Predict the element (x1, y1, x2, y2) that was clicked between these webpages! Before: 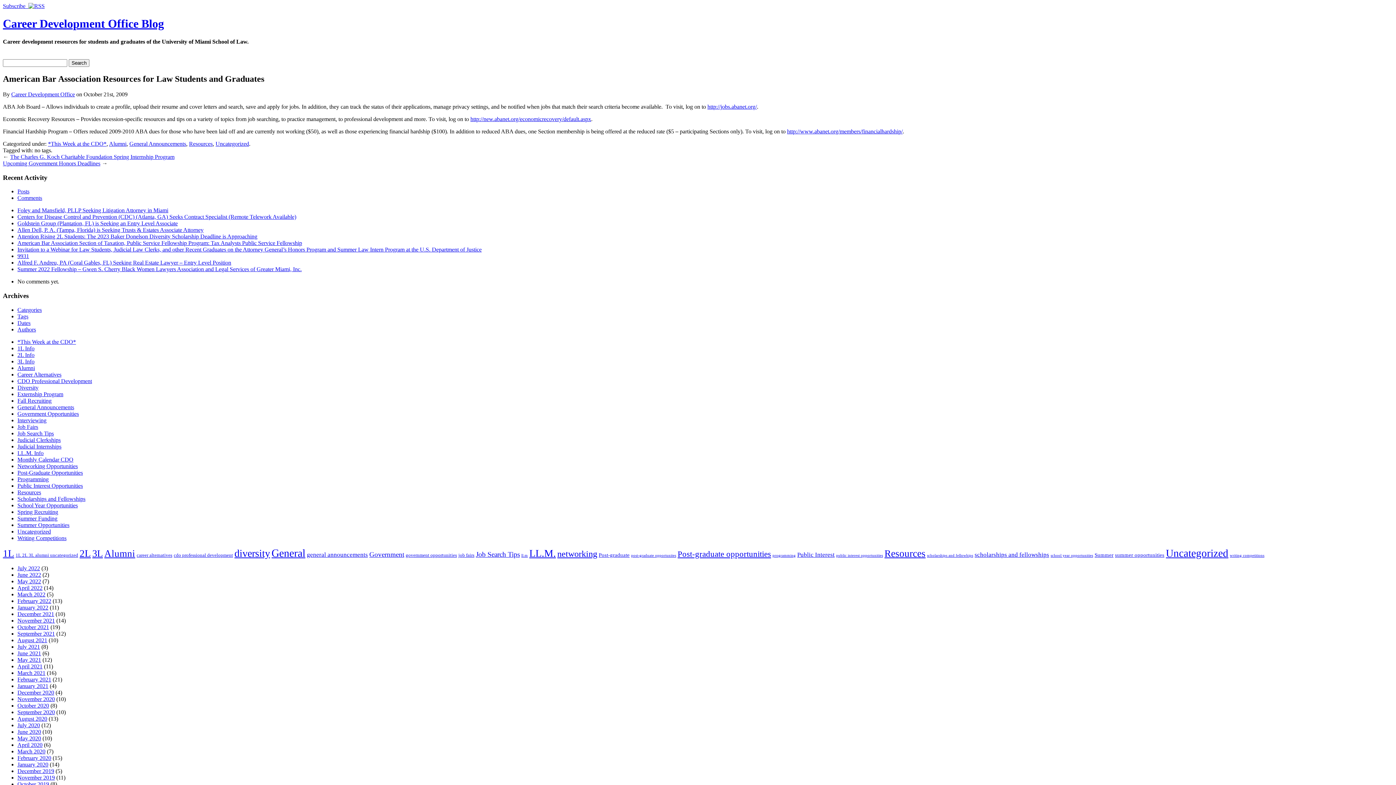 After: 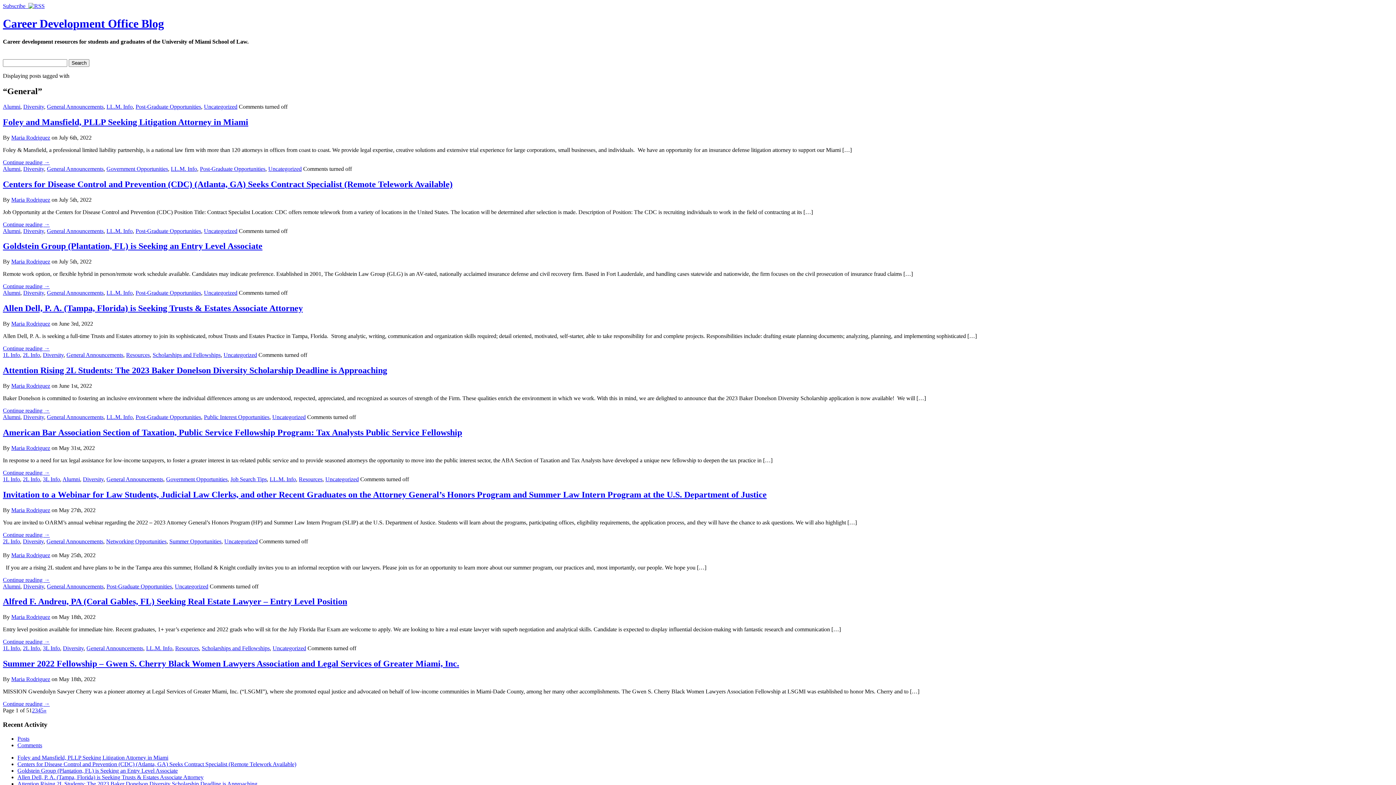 Action: label: General (47 items) bbox: (271, 547, 305, 559)